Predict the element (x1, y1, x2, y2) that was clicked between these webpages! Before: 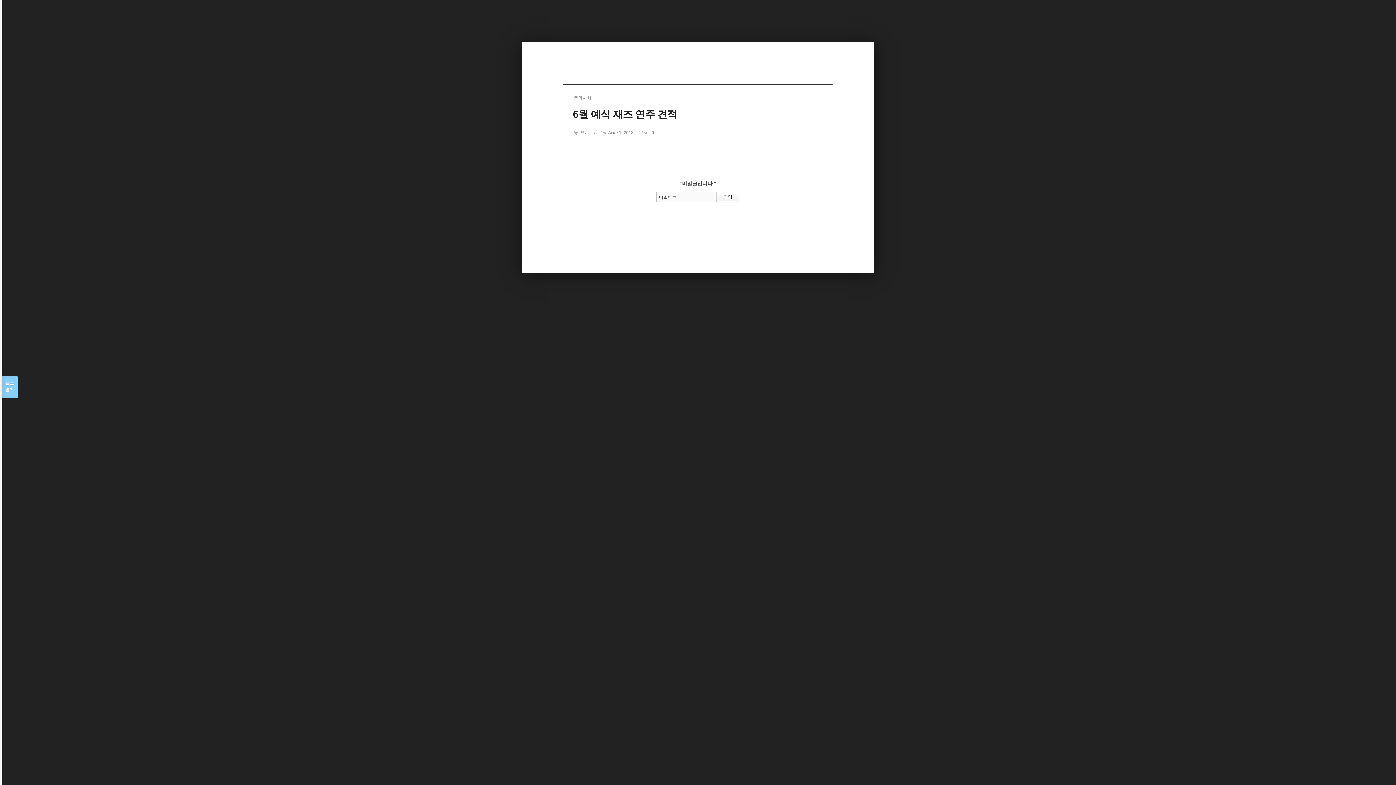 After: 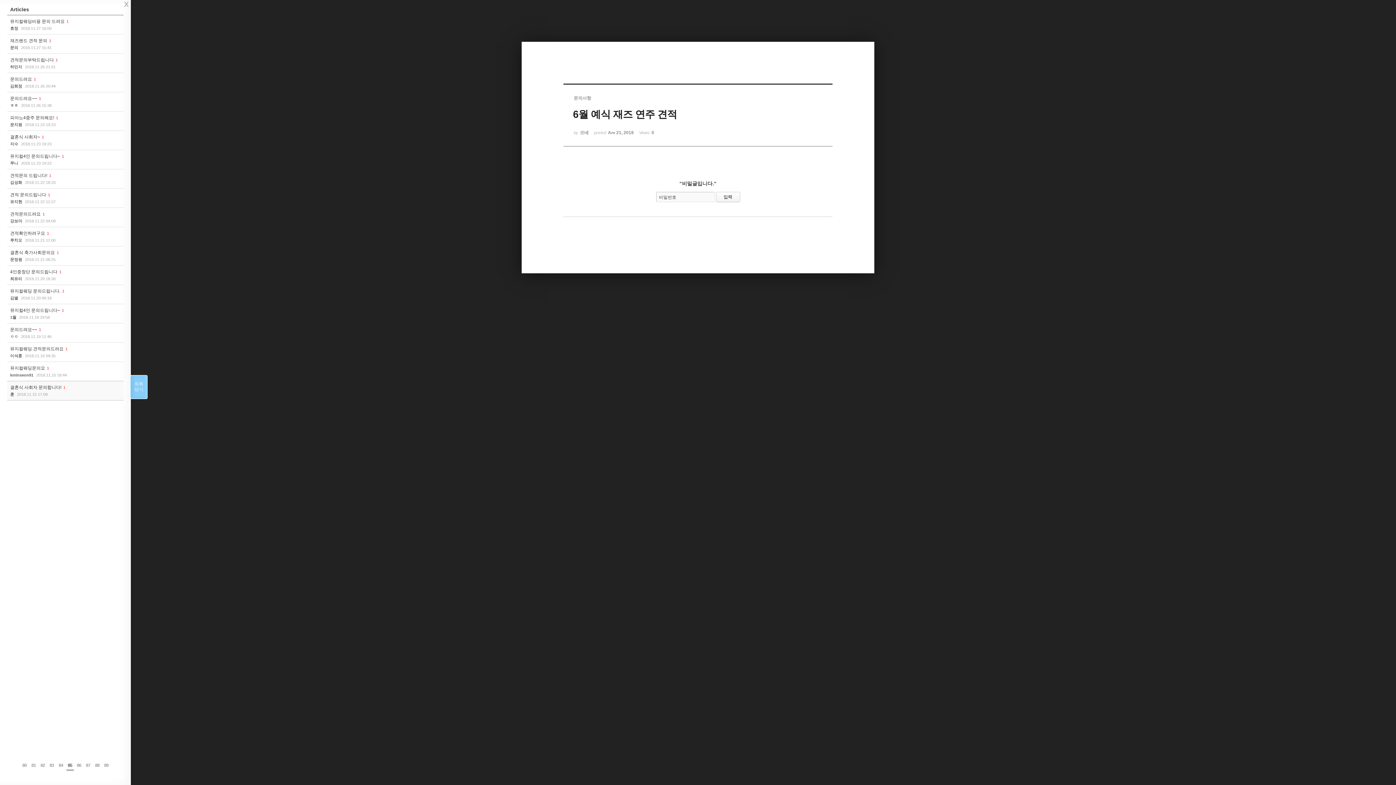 Action: bbox: (1, 376, 17, 398) label: 목록

열기